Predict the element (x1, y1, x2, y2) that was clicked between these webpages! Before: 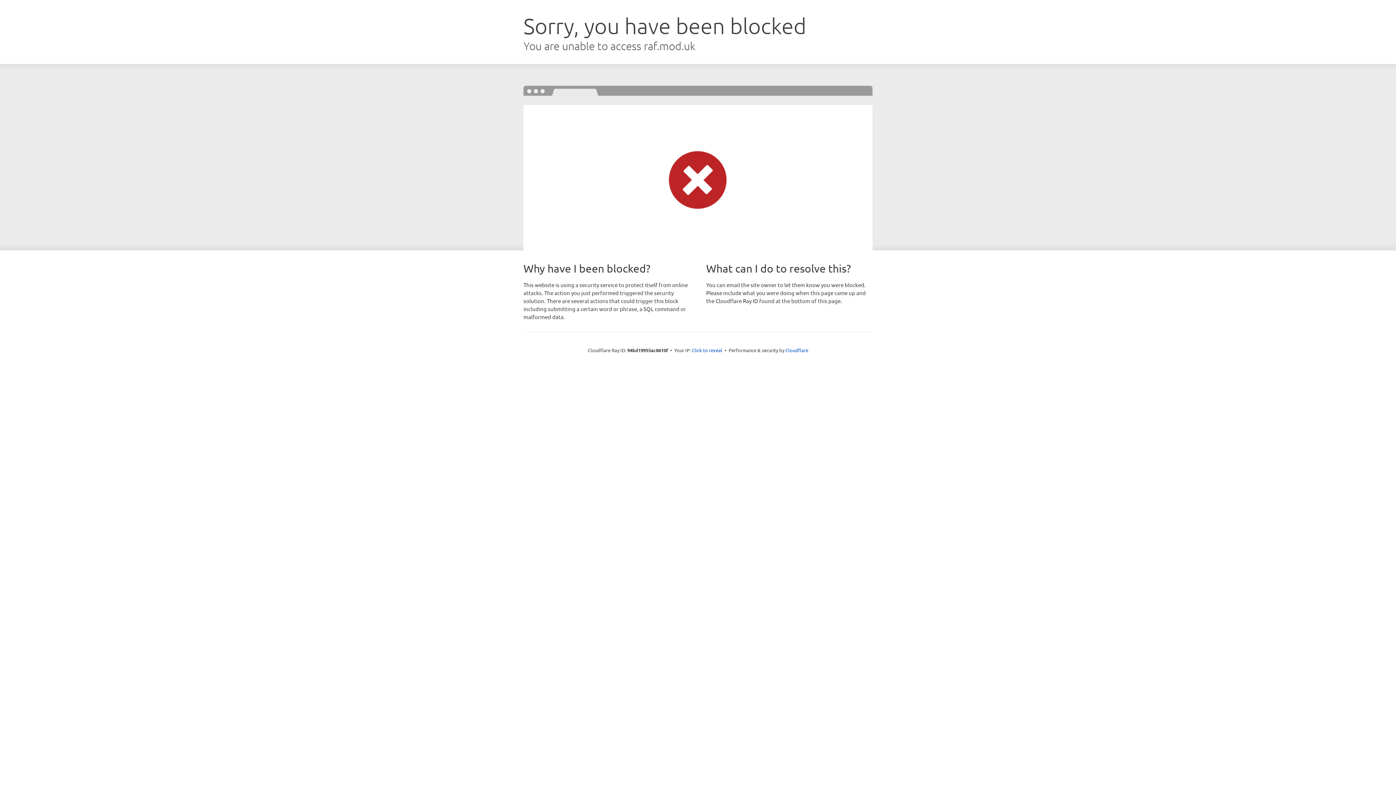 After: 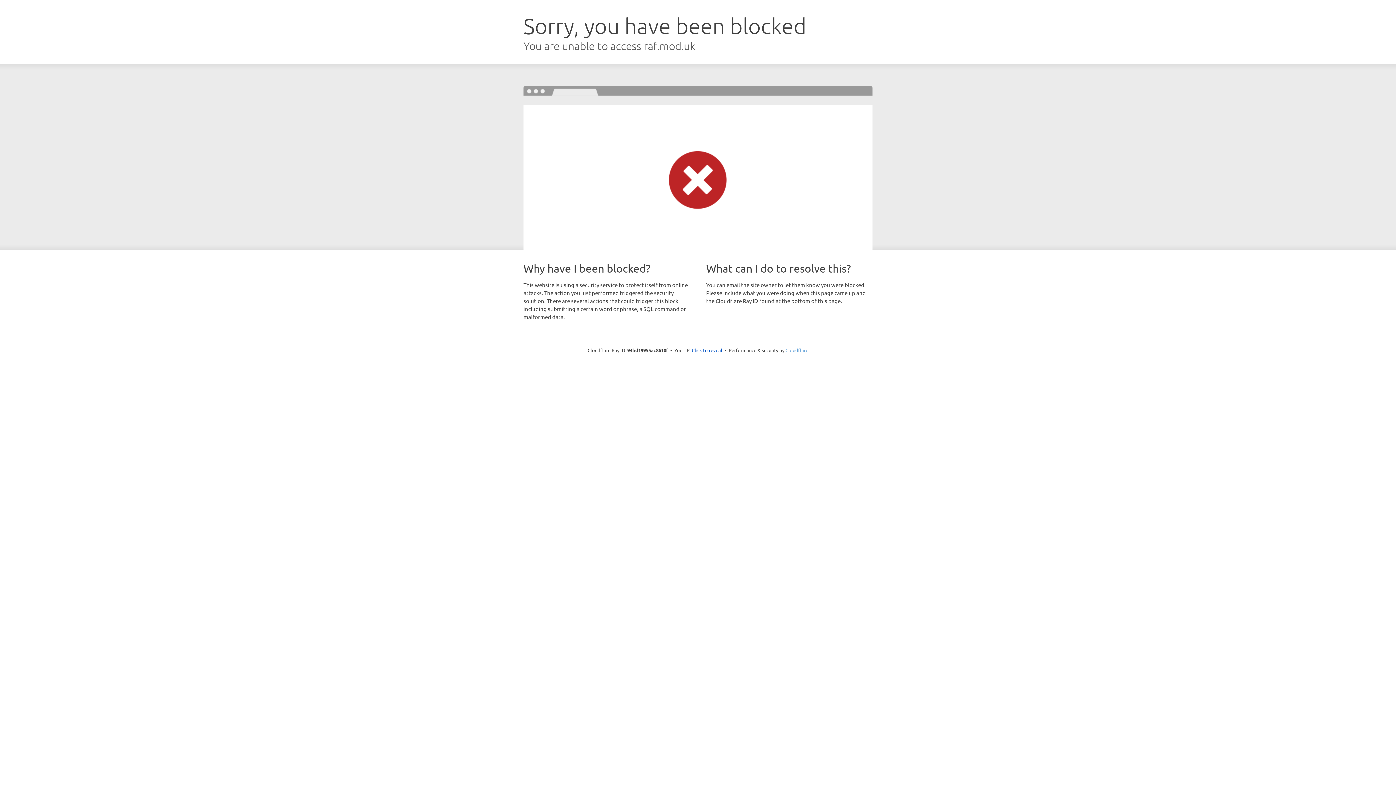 Action: bbox: (785, 347, 808, 353) label: Cloudflare